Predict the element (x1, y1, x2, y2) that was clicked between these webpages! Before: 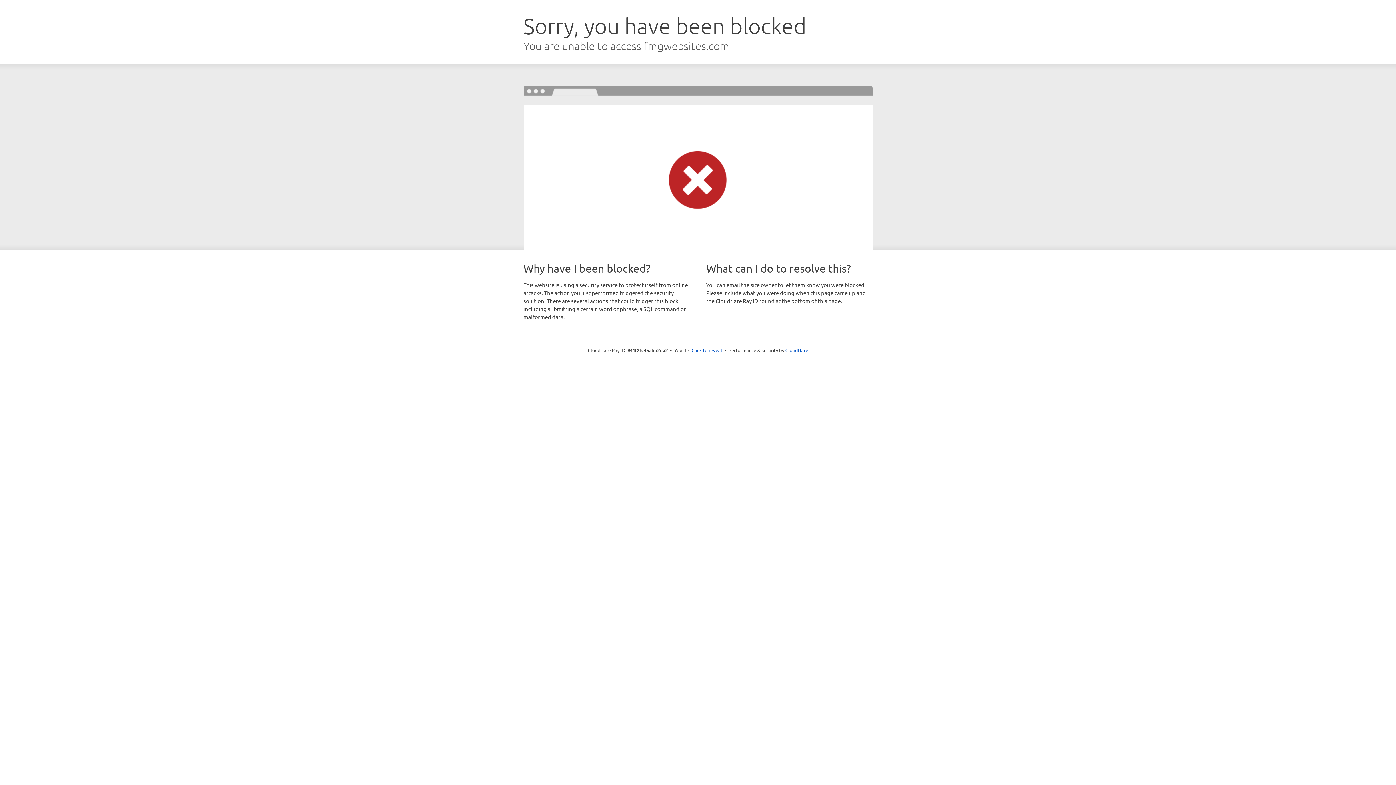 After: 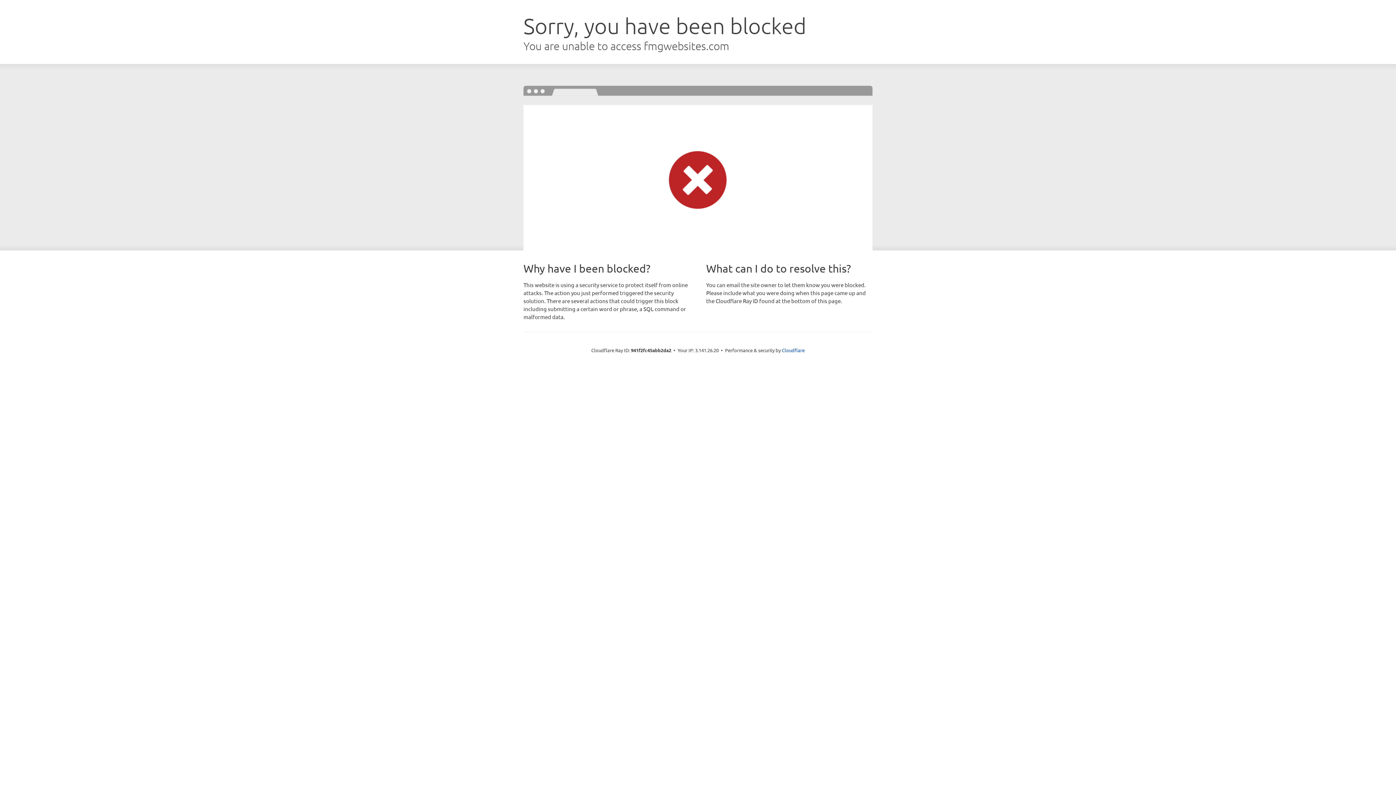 Action: bbox: (691, 346, 722, 353) label: Click to reveal